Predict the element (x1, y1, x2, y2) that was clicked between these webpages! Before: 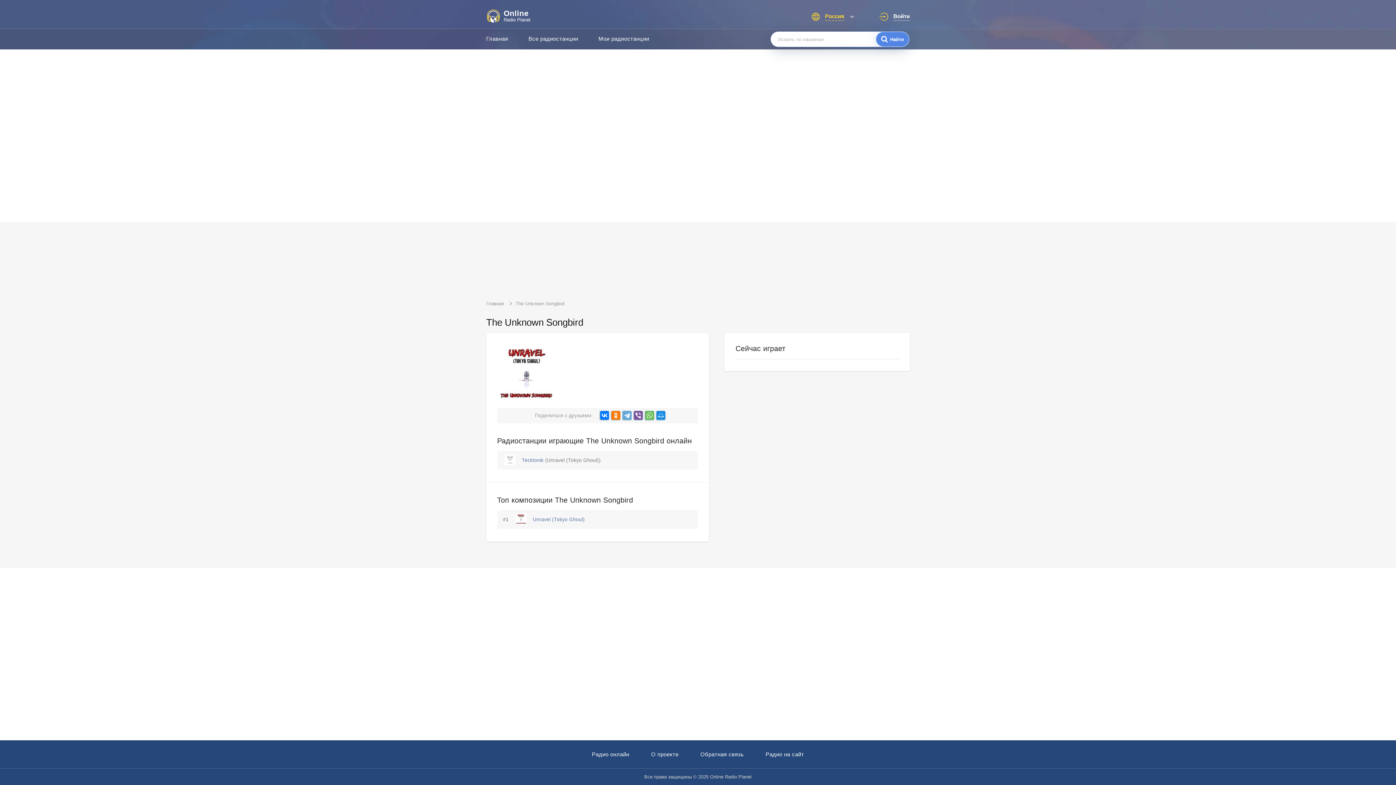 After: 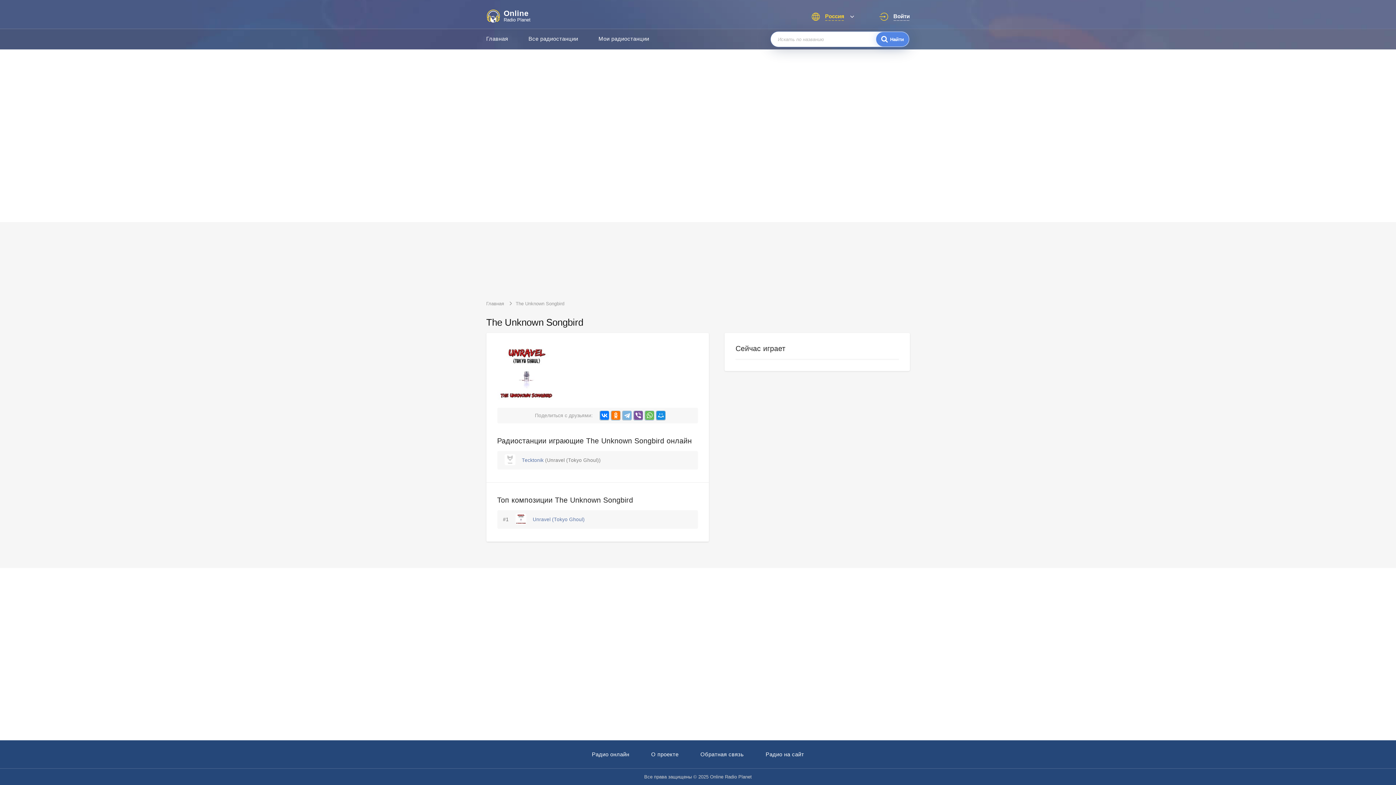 Action: bbox: (622, 410, 632, 420)